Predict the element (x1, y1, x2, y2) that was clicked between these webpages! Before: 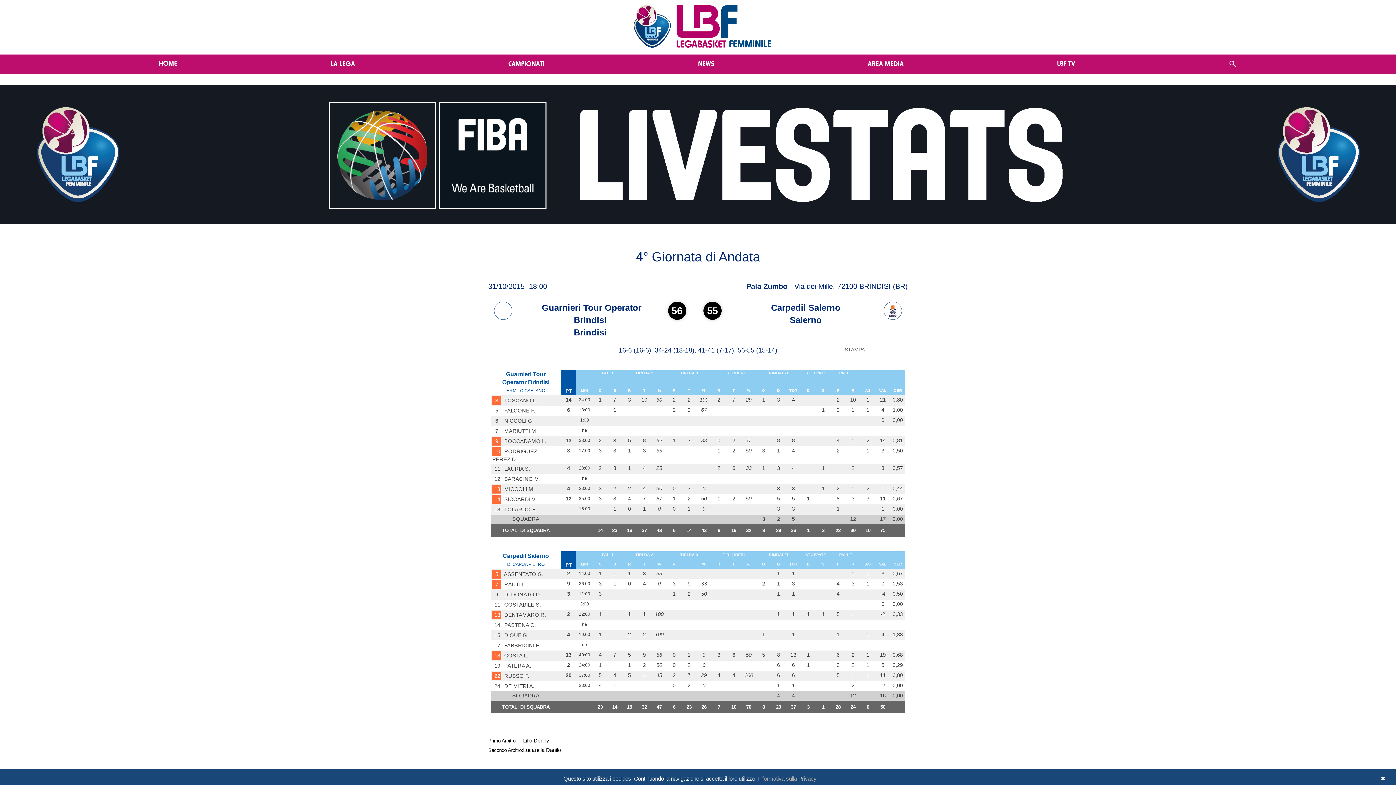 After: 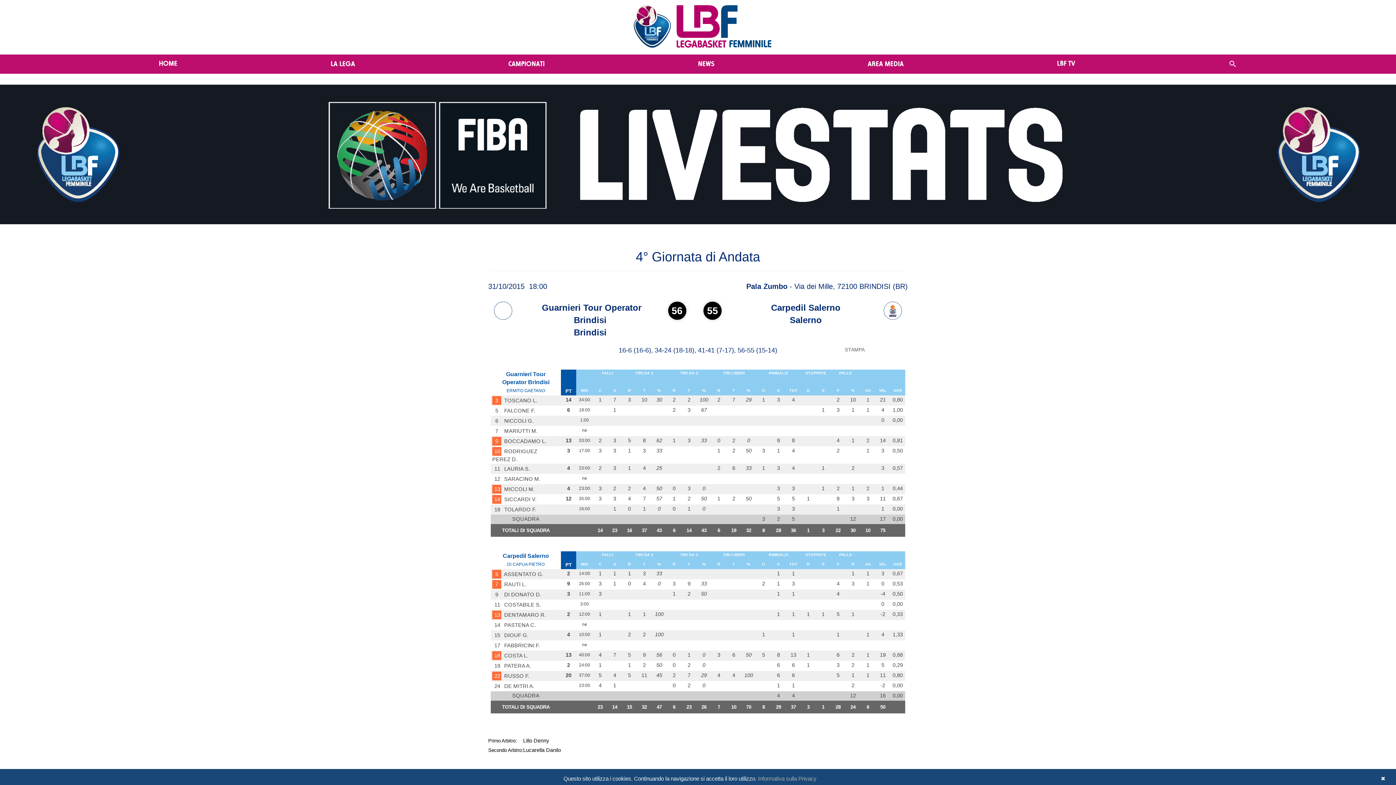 Action: bbox: (845, 347, 864, 352) label: STAMPA